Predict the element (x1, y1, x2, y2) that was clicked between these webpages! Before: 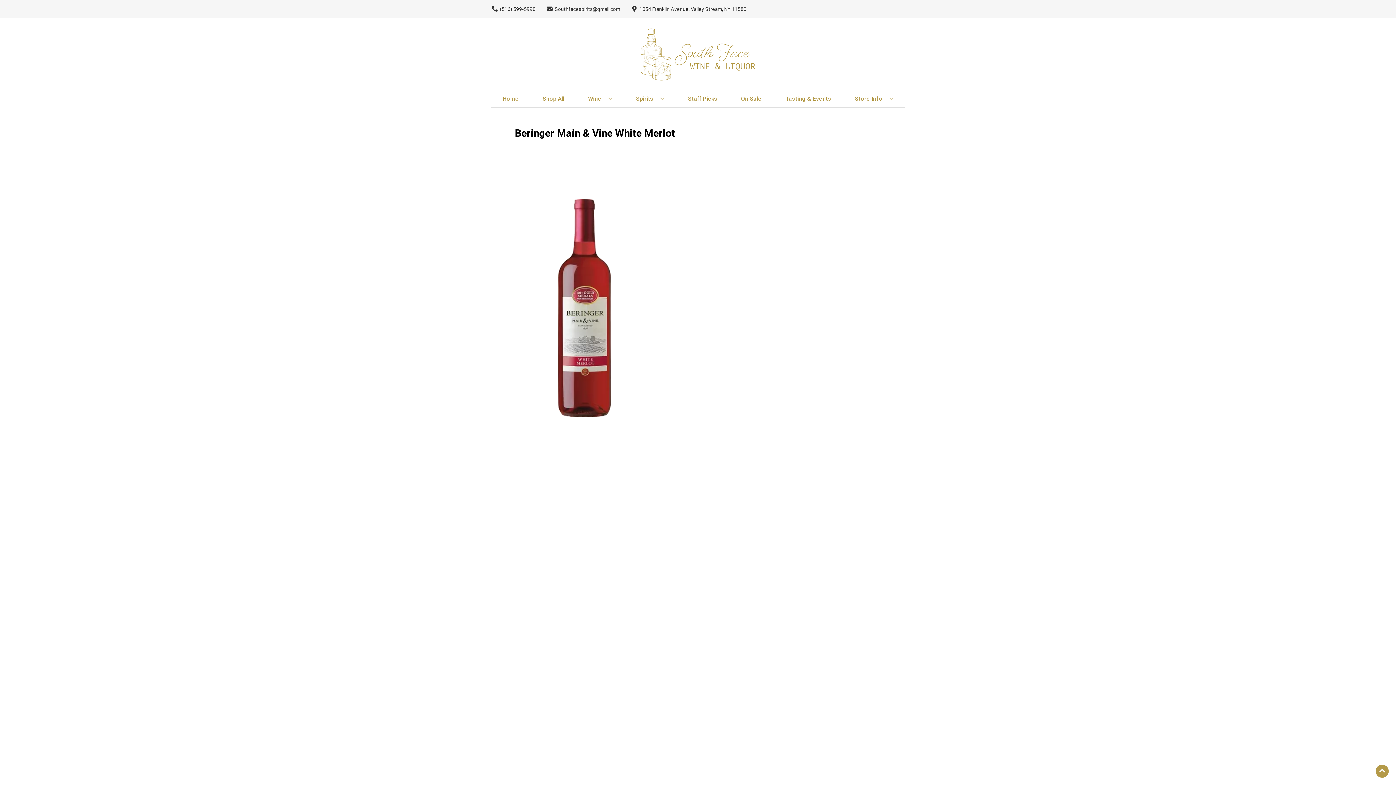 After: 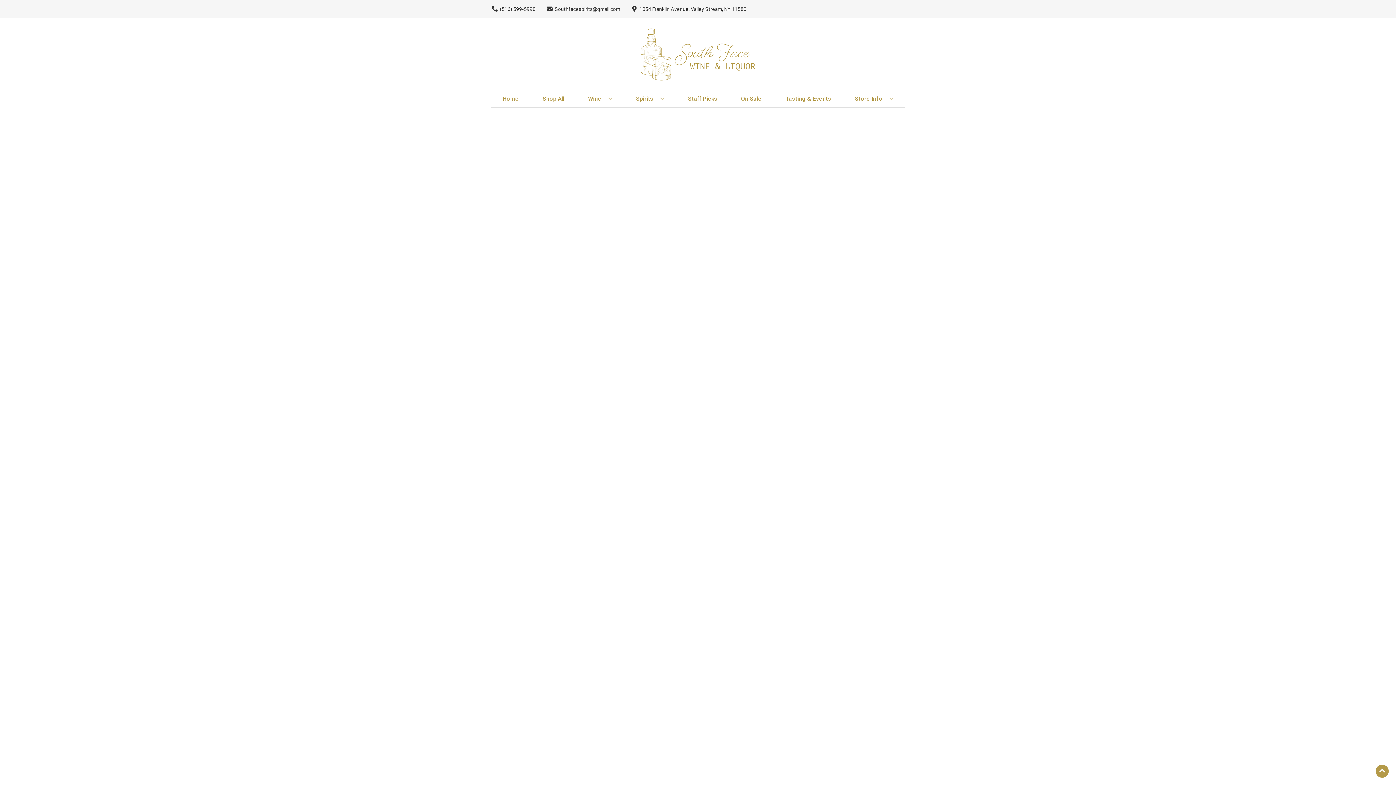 Action: bbox: (685, 90, 720, 106) label: Staff Picks